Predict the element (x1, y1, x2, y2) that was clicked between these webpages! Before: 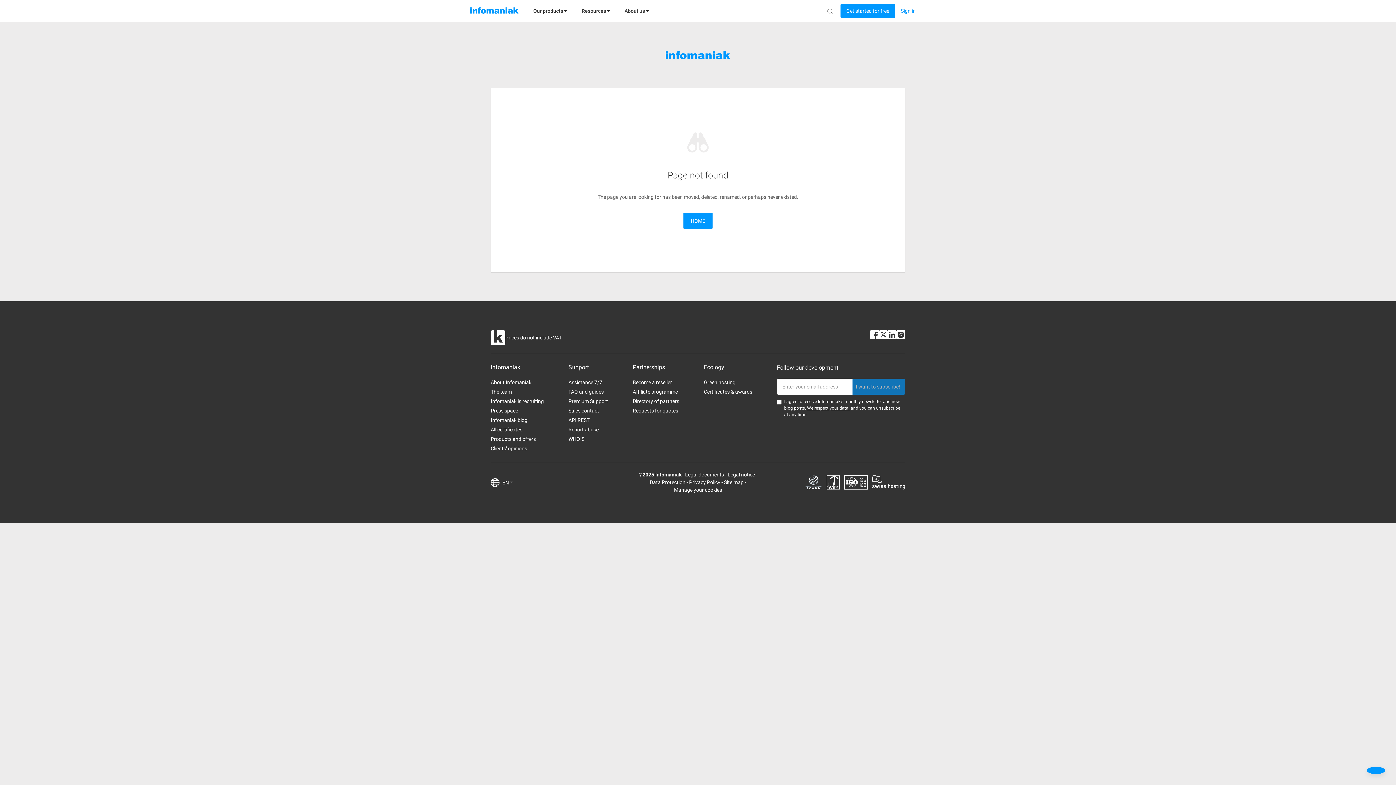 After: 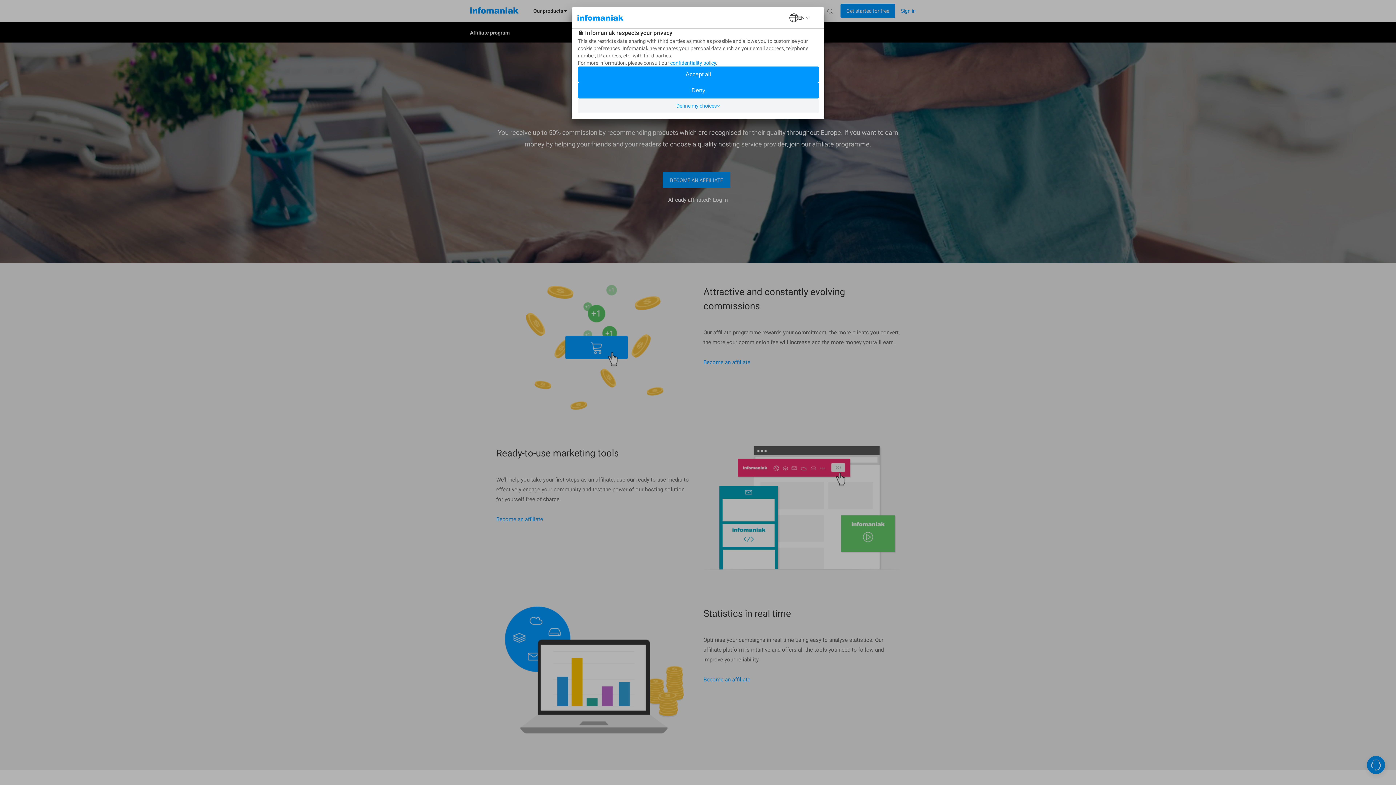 Action: bbox: (632, 387, 679, 396) label: Affiliate programme